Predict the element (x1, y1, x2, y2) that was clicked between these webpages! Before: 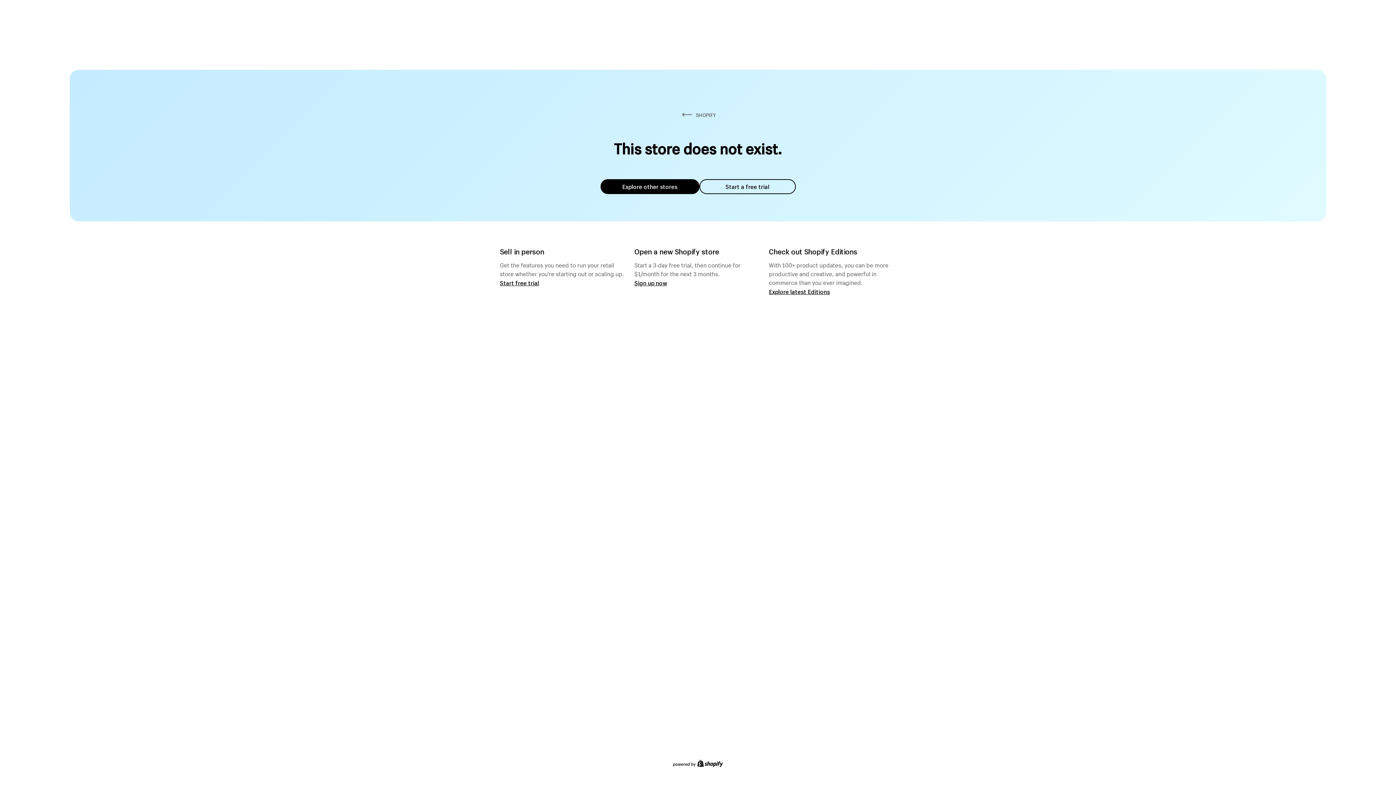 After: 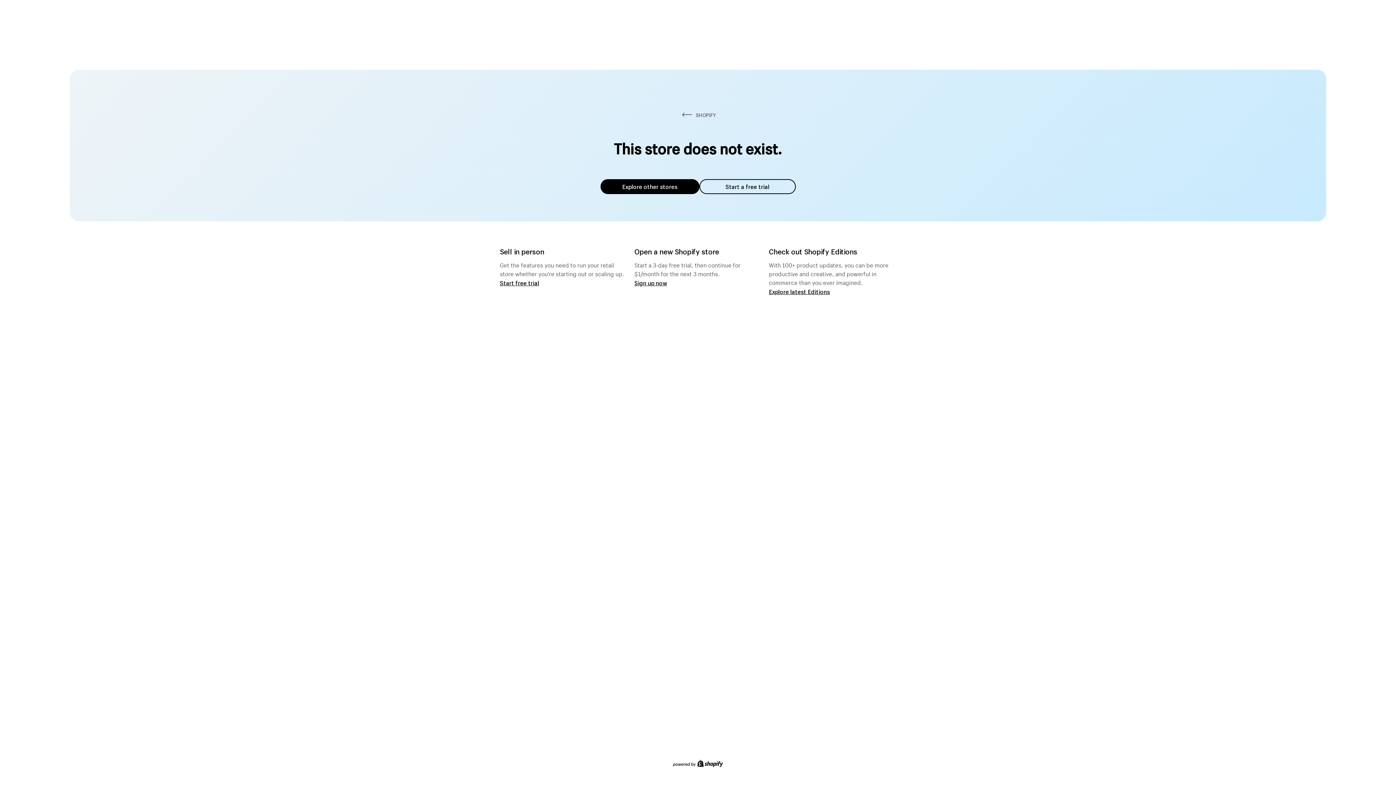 Action: bbox: (600, 179, 699, 194) label: Explore other stores